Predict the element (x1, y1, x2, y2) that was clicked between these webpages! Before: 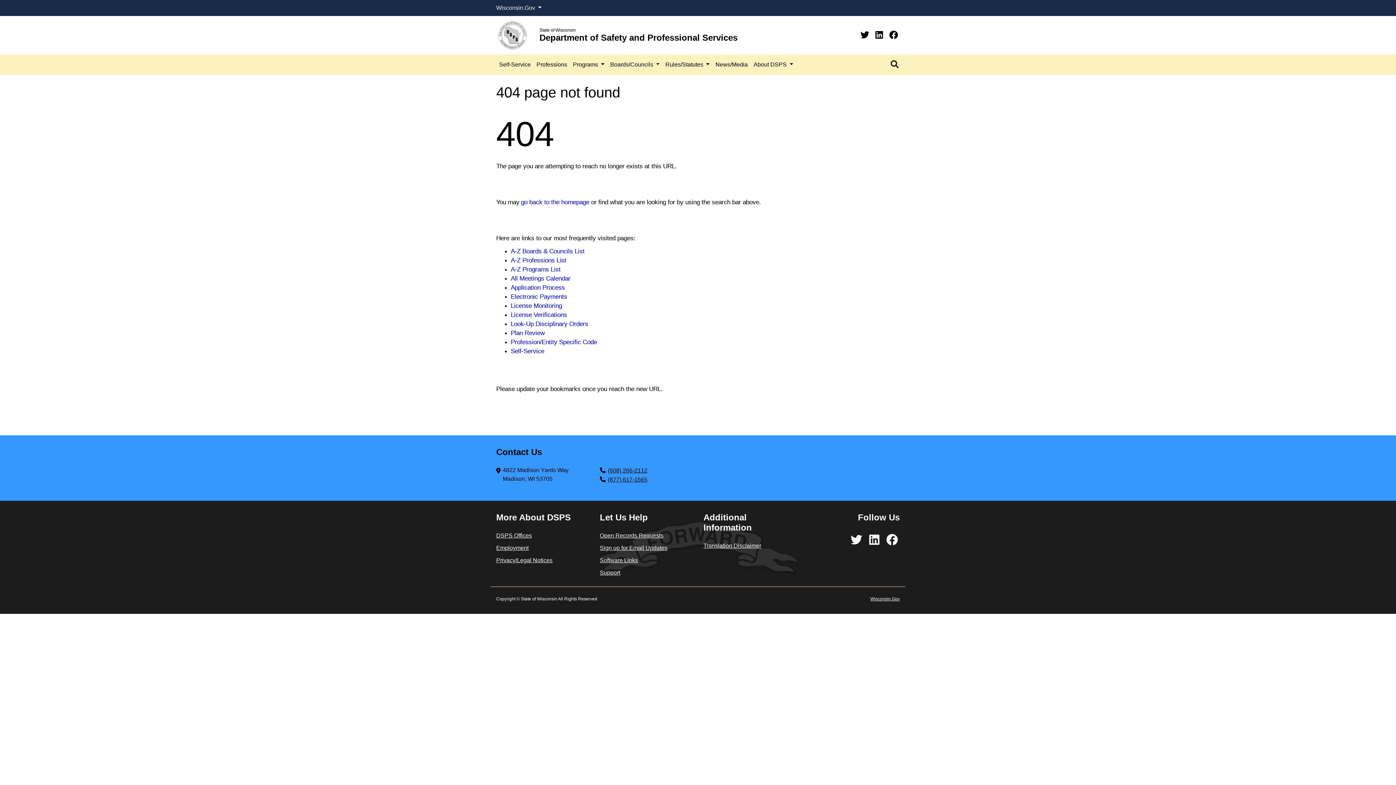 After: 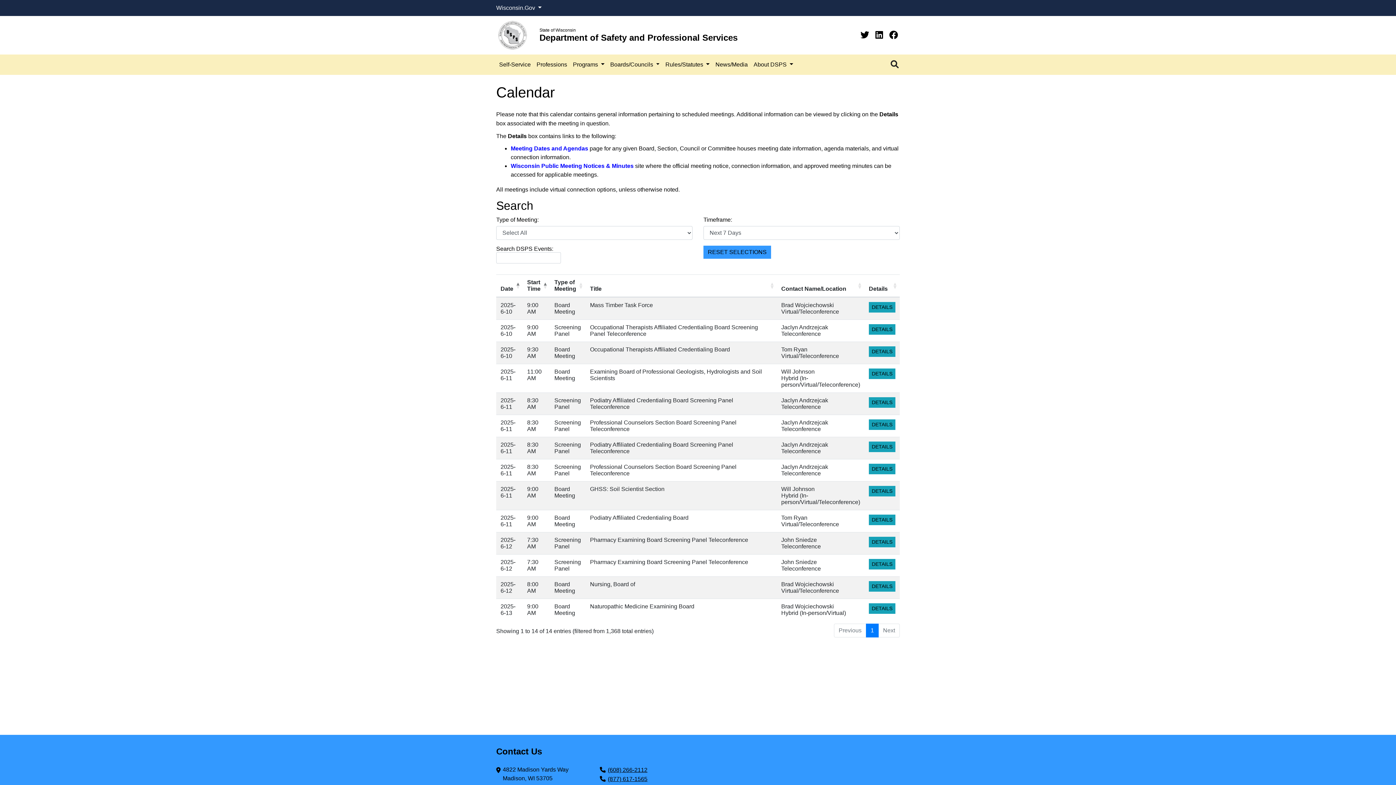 Action: label: All Meetings Calendar bbox: (510, 274, 570, 282)